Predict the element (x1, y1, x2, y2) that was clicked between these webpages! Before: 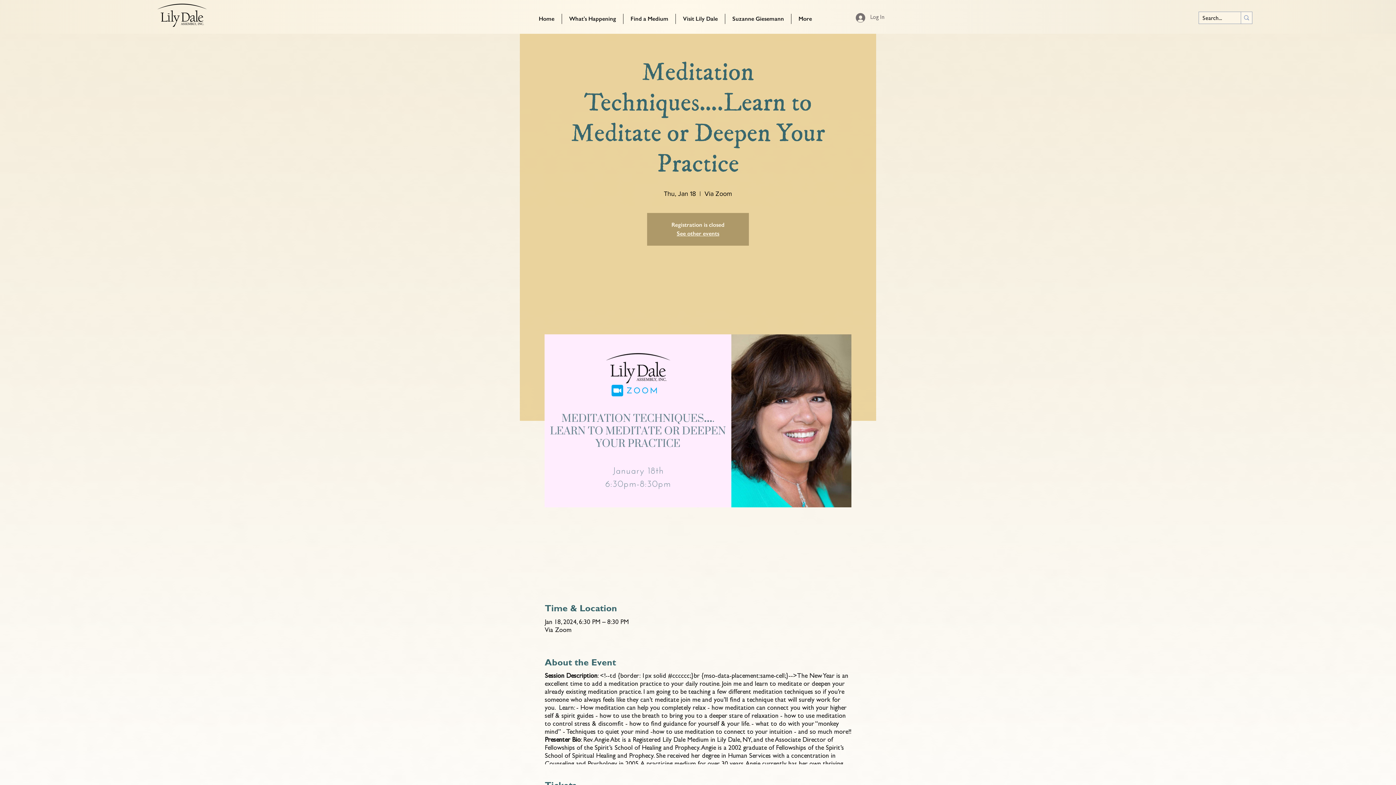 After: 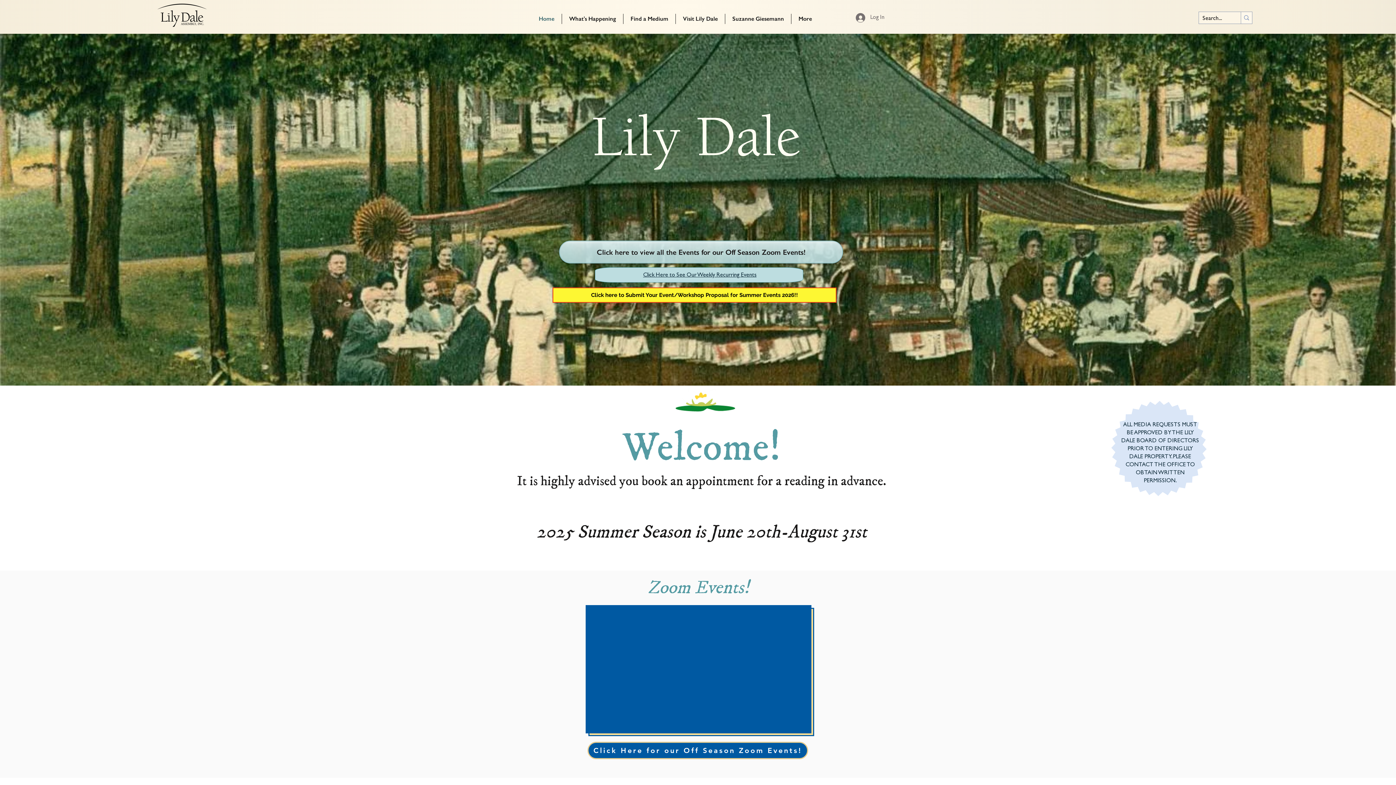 Action: bbox: (156, 2, 208, 28)